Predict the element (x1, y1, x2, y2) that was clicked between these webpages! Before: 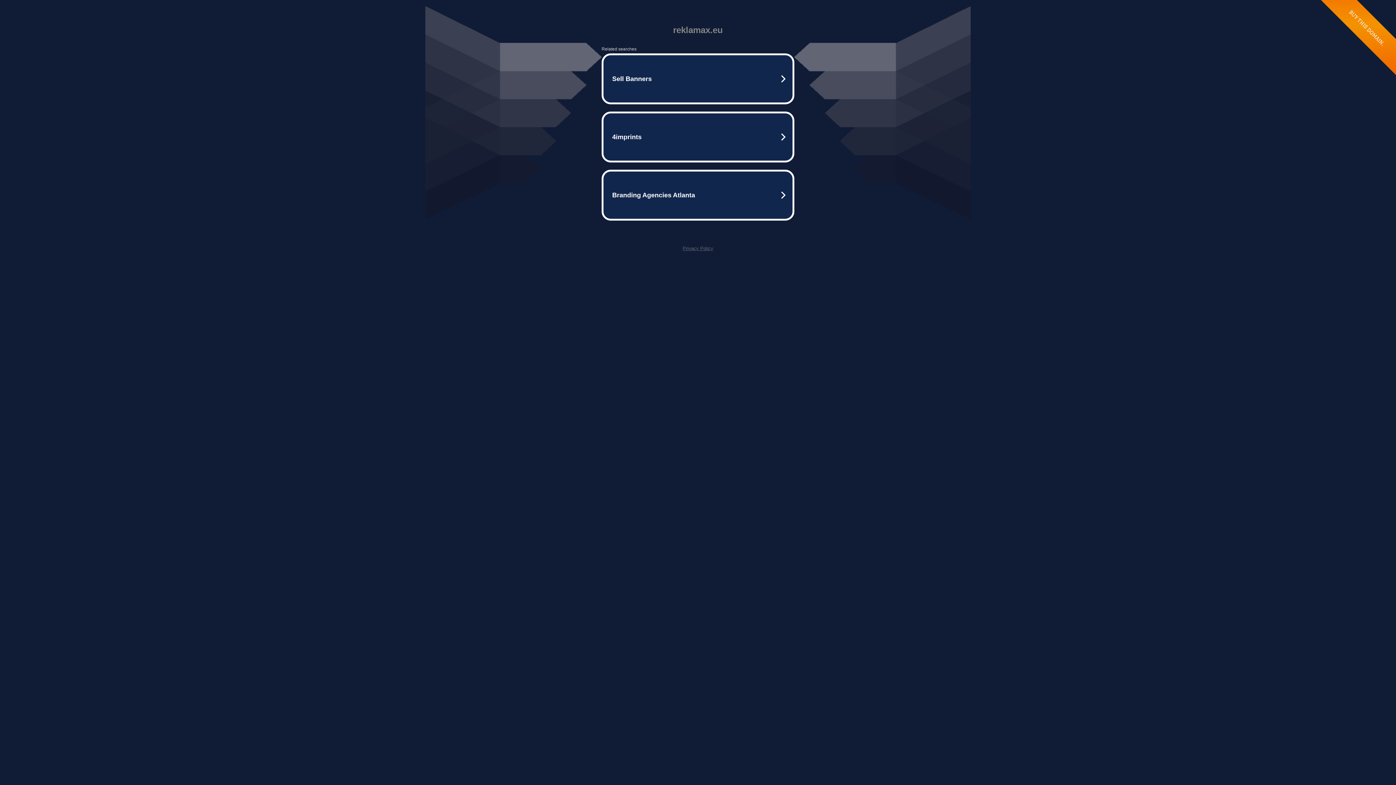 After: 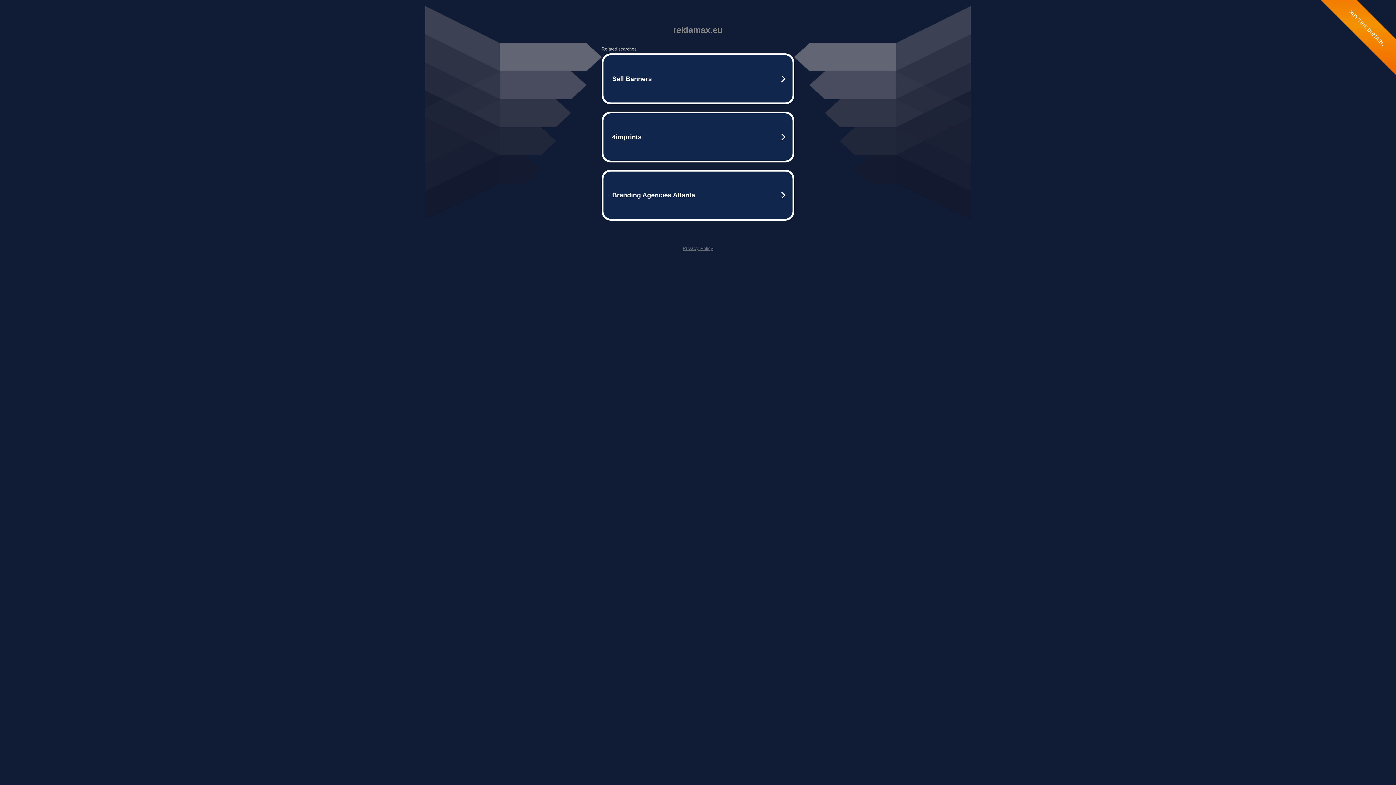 Action: bbox: (682, 245, 713, 251) label: Privacy Policy